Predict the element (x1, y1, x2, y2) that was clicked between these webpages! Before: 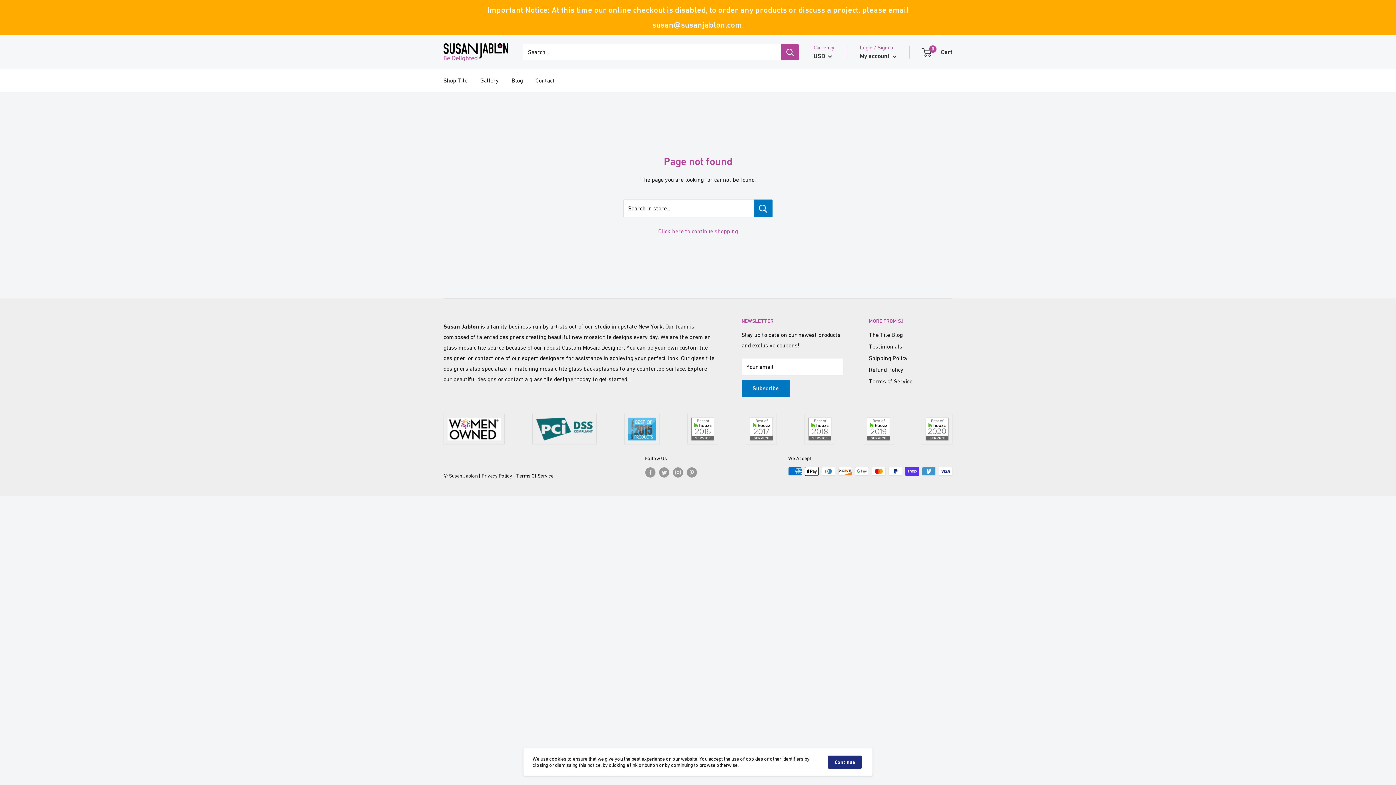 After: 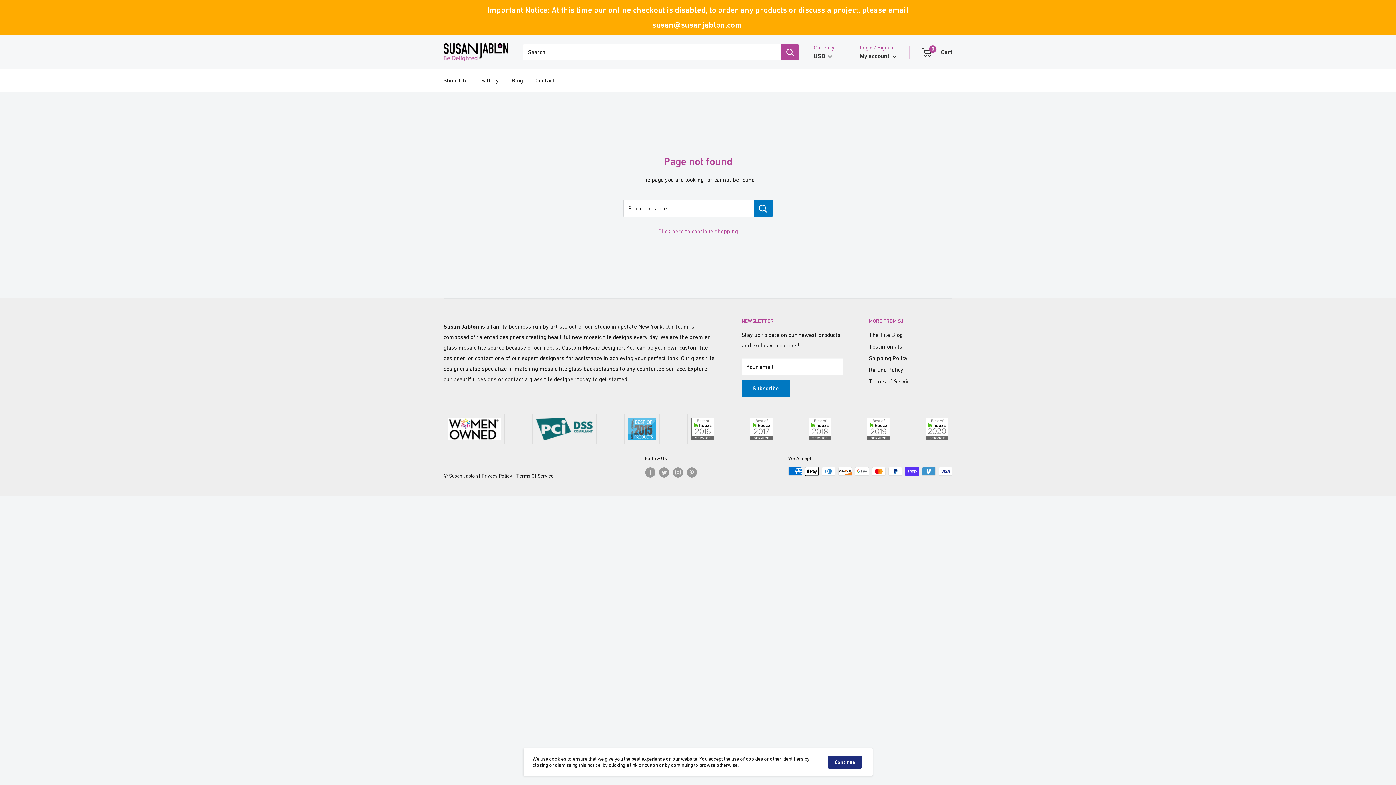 Action: bbox: (804, 415, 835, 422)